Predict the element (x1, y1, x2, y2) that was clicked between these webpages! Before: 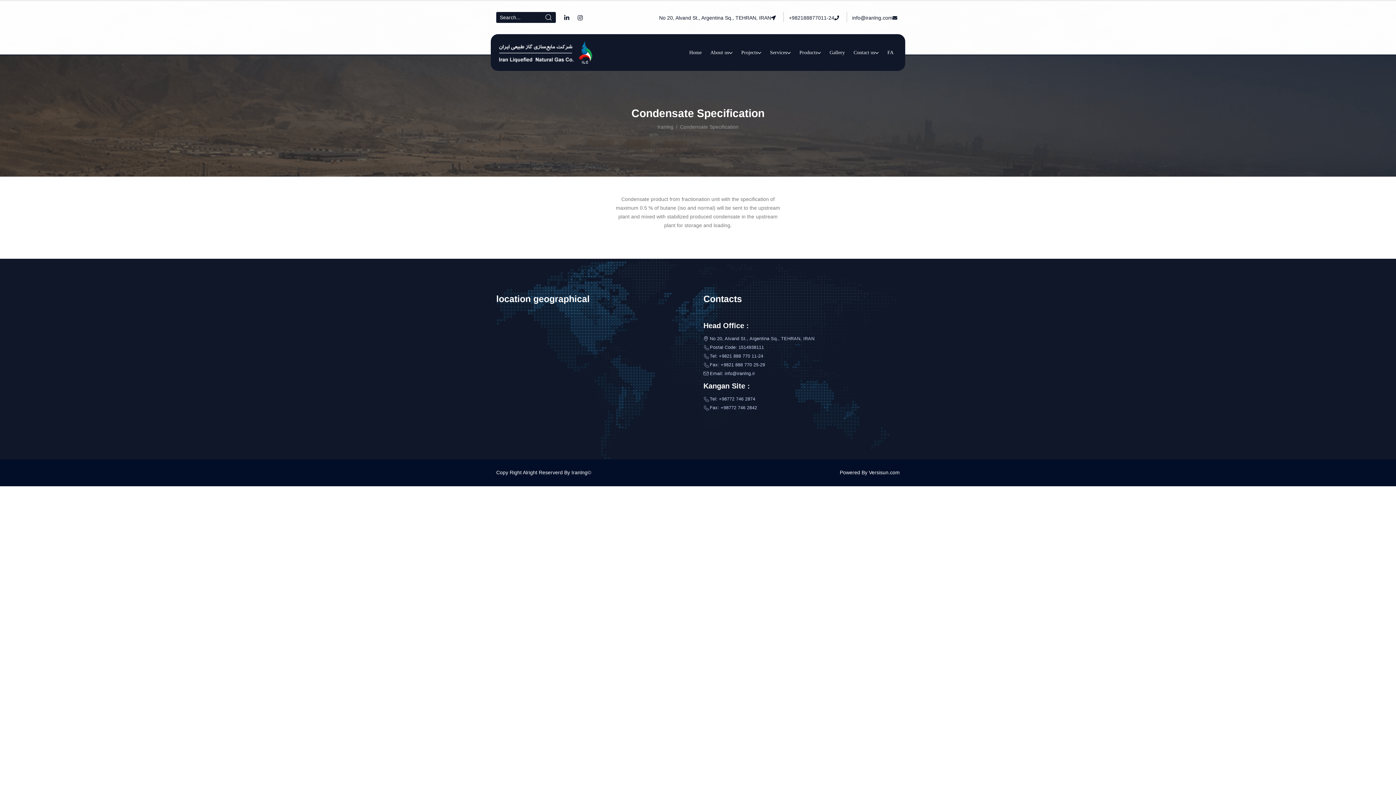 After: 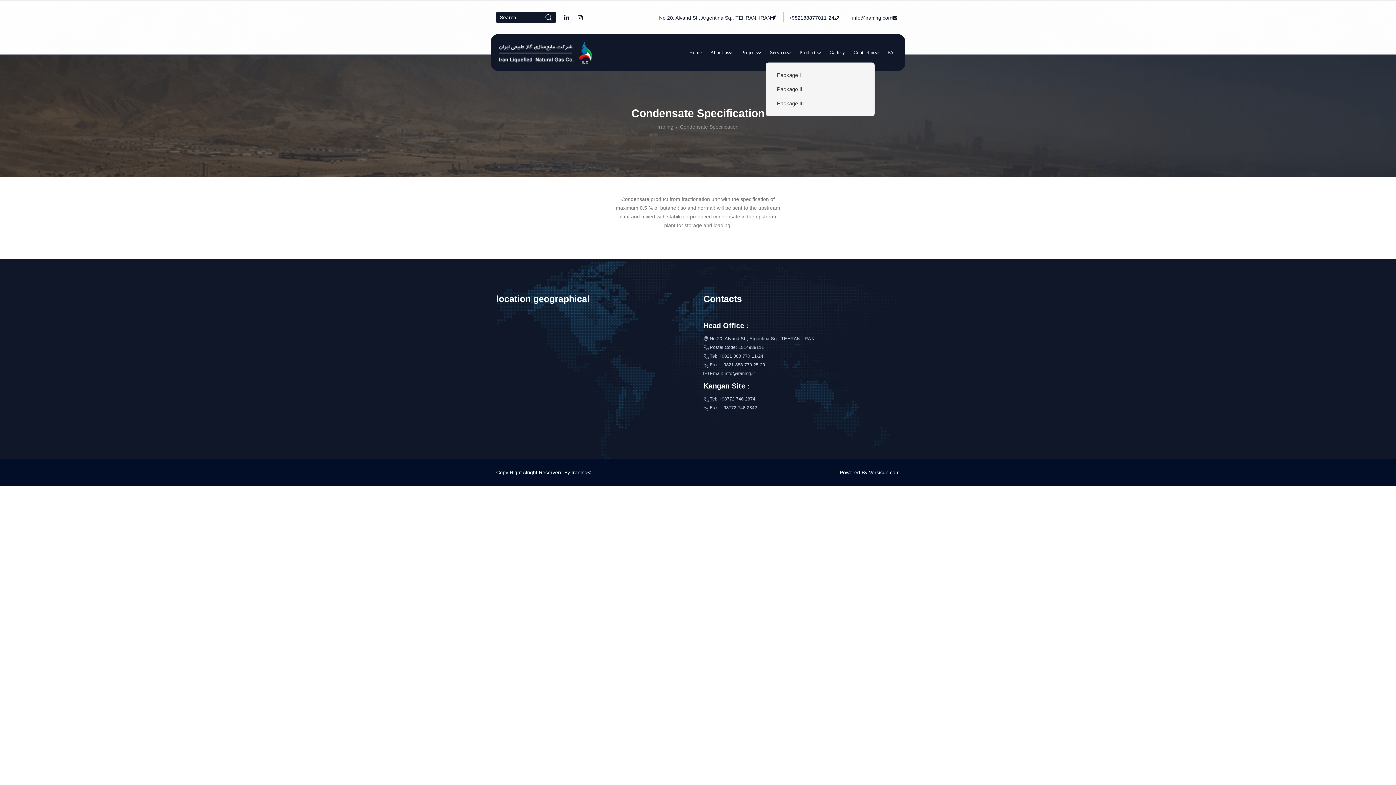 Action: label: Services bbox: (765, 46, 795, 58)